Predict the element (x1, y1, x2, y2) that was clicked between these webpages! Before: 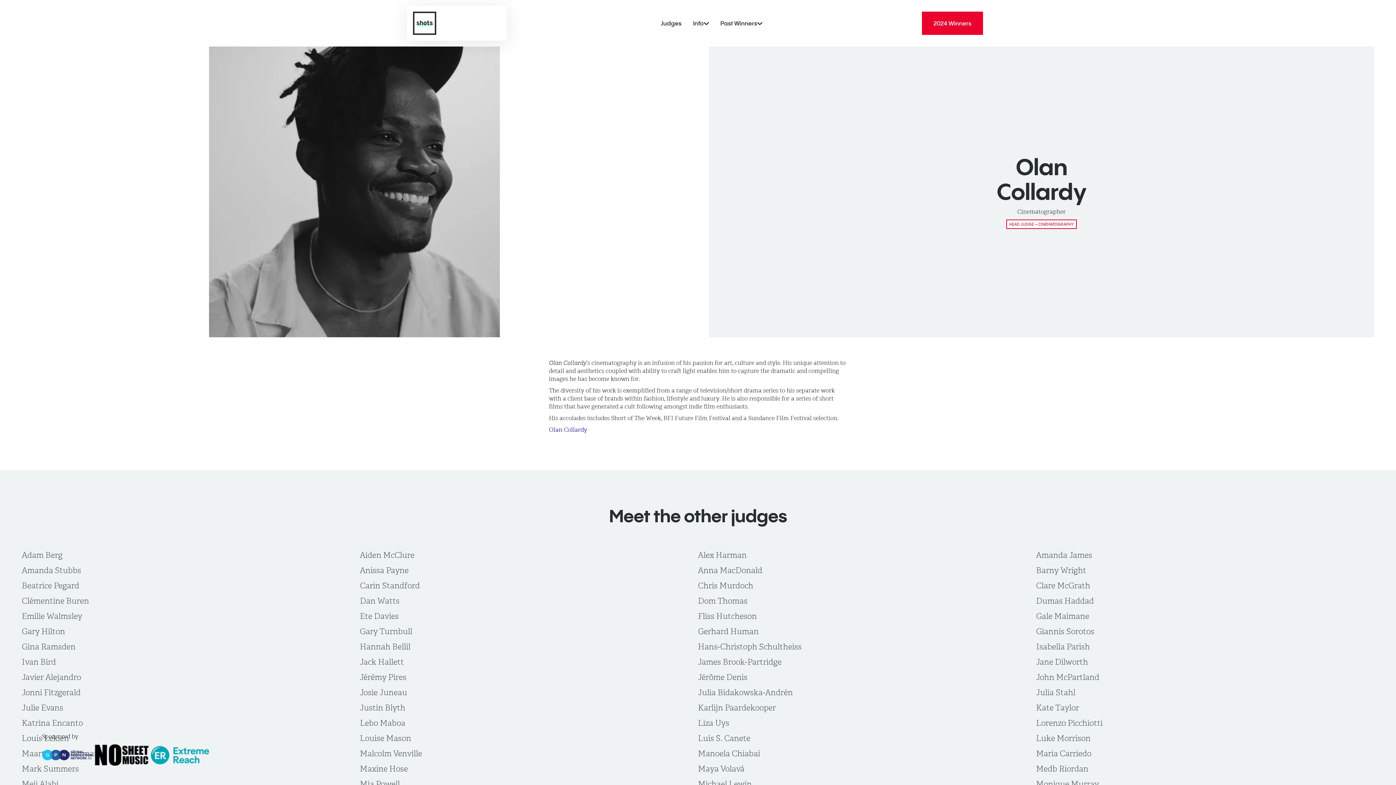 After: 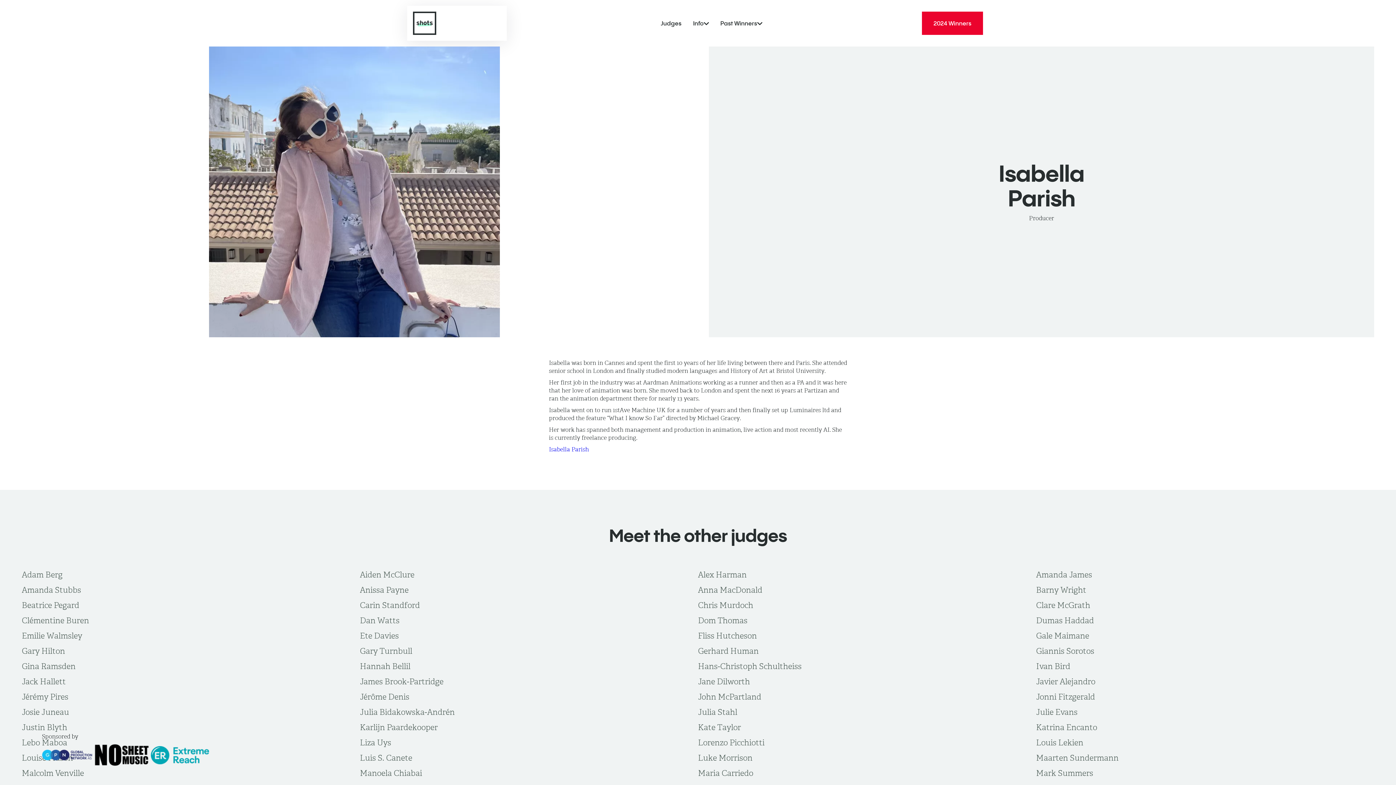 Action: bbox: (1036, 639, 1374, 654) label: Isabella Parish